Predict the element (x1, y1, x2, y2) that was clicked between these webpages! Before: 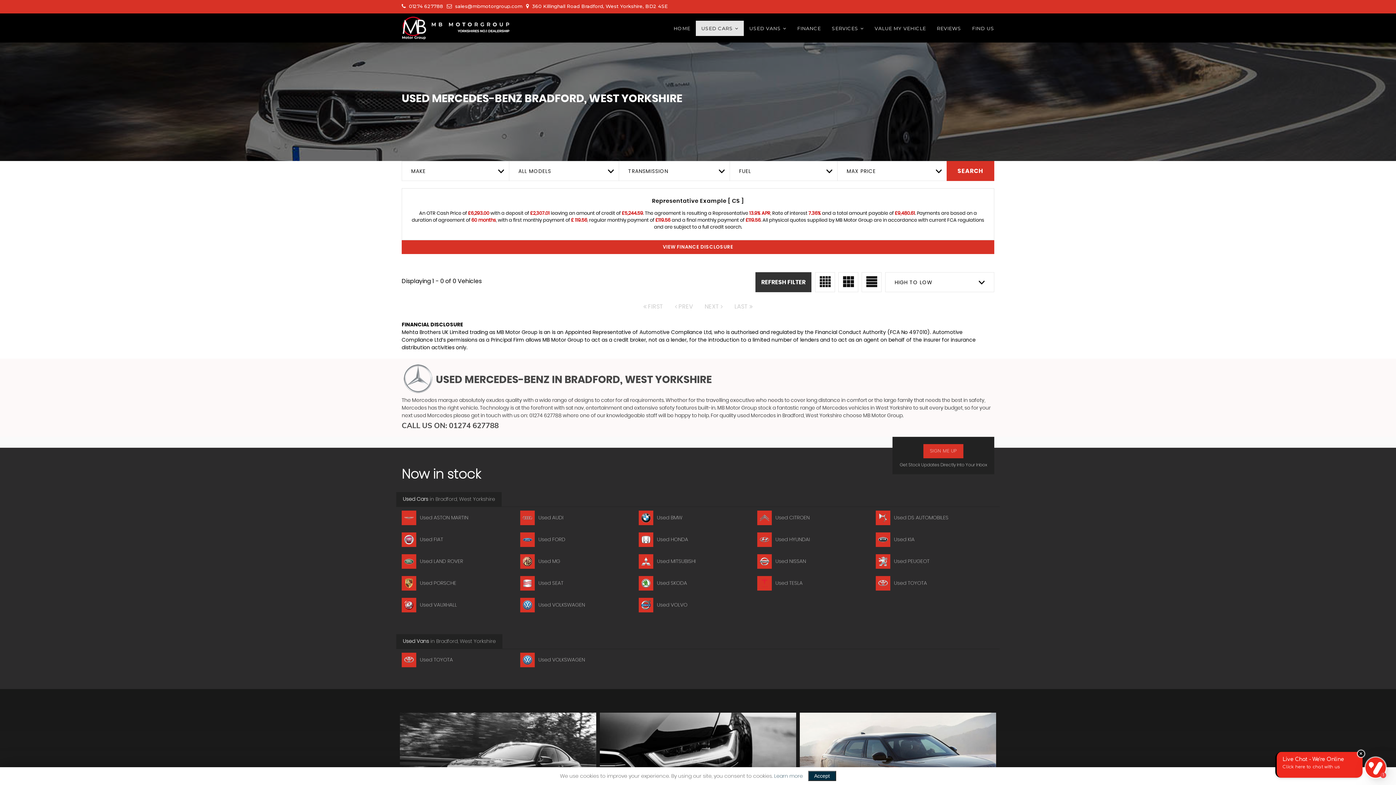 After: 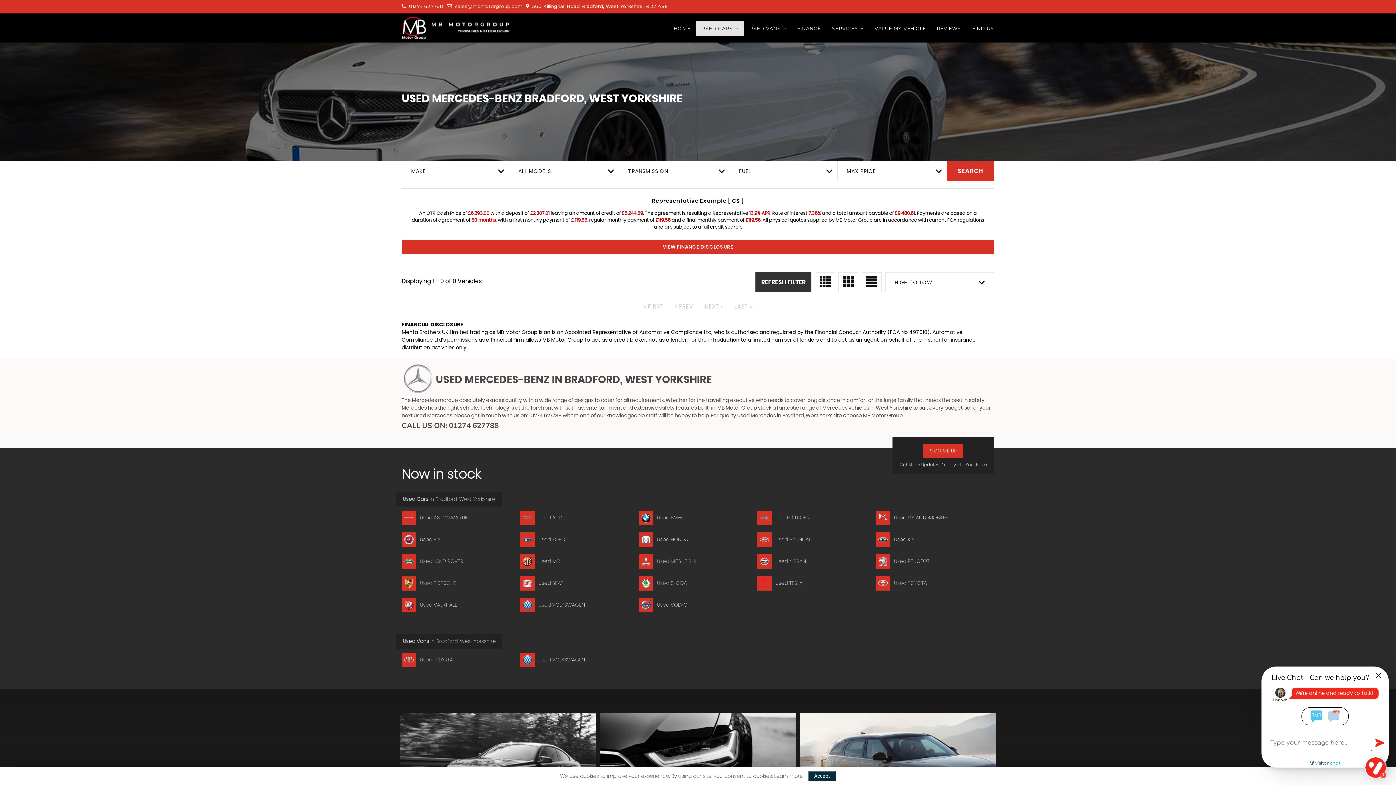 Action: label:  sales@mbmotorgroup.com bbox: (446, 3, 522, 8)